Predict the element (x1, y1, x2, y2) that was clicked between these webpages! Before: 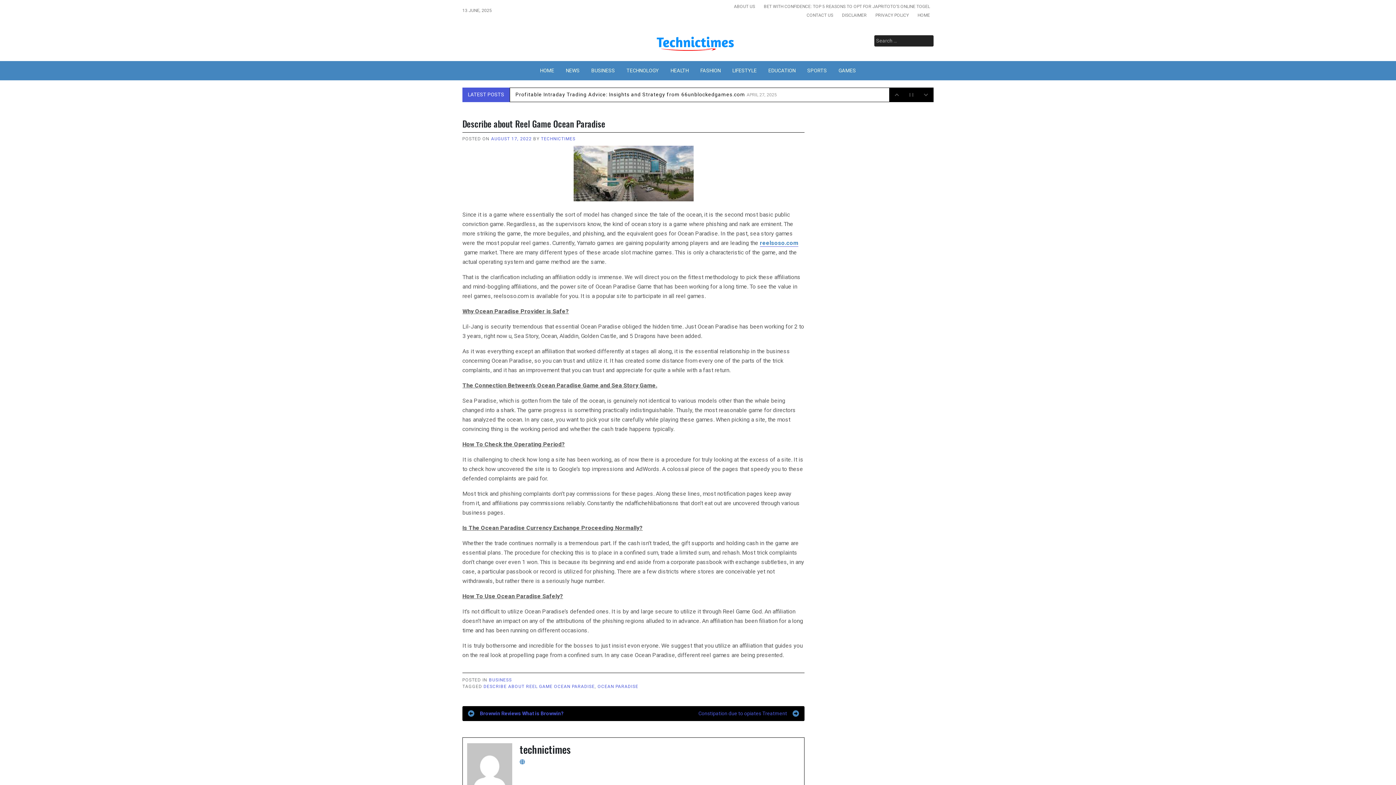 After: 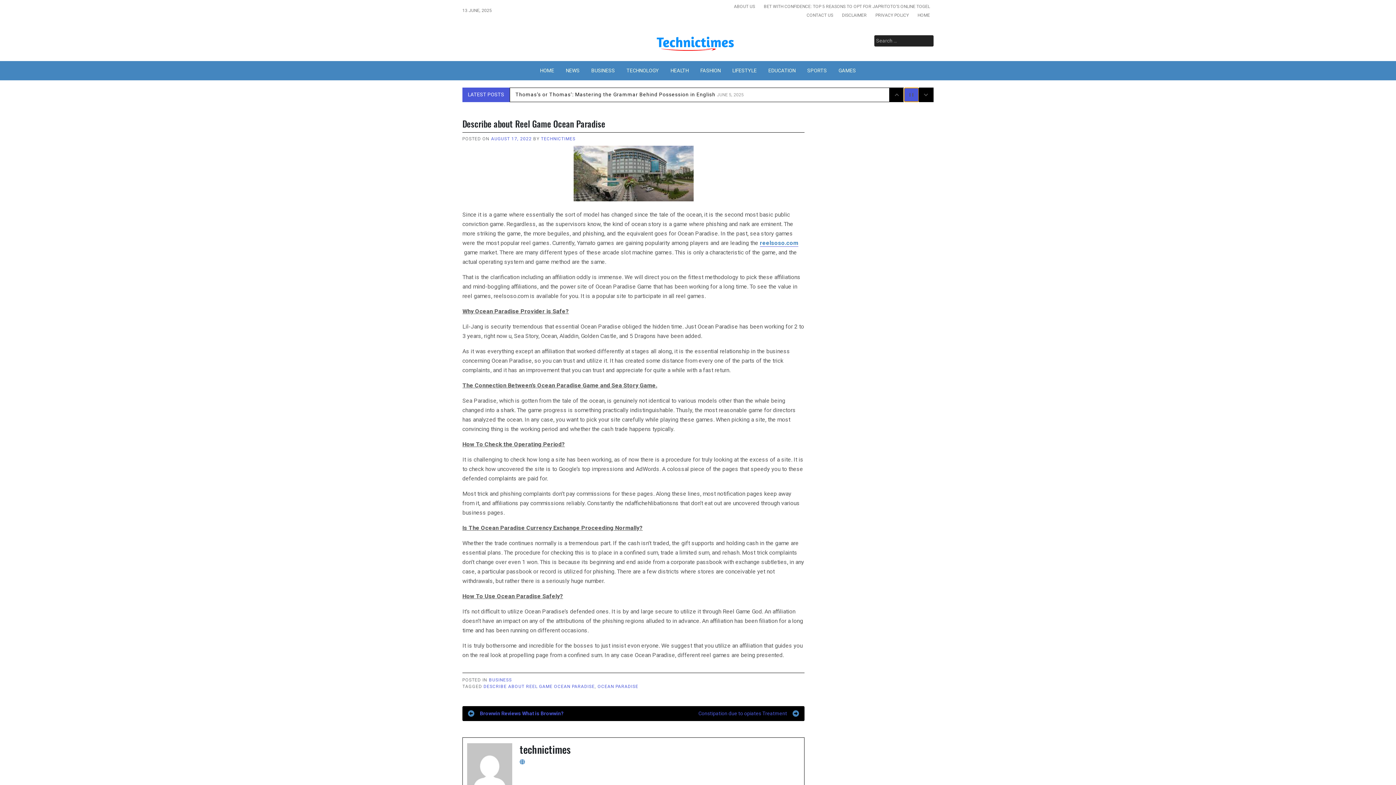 Action: bbox: (904, 87, 918, 101)